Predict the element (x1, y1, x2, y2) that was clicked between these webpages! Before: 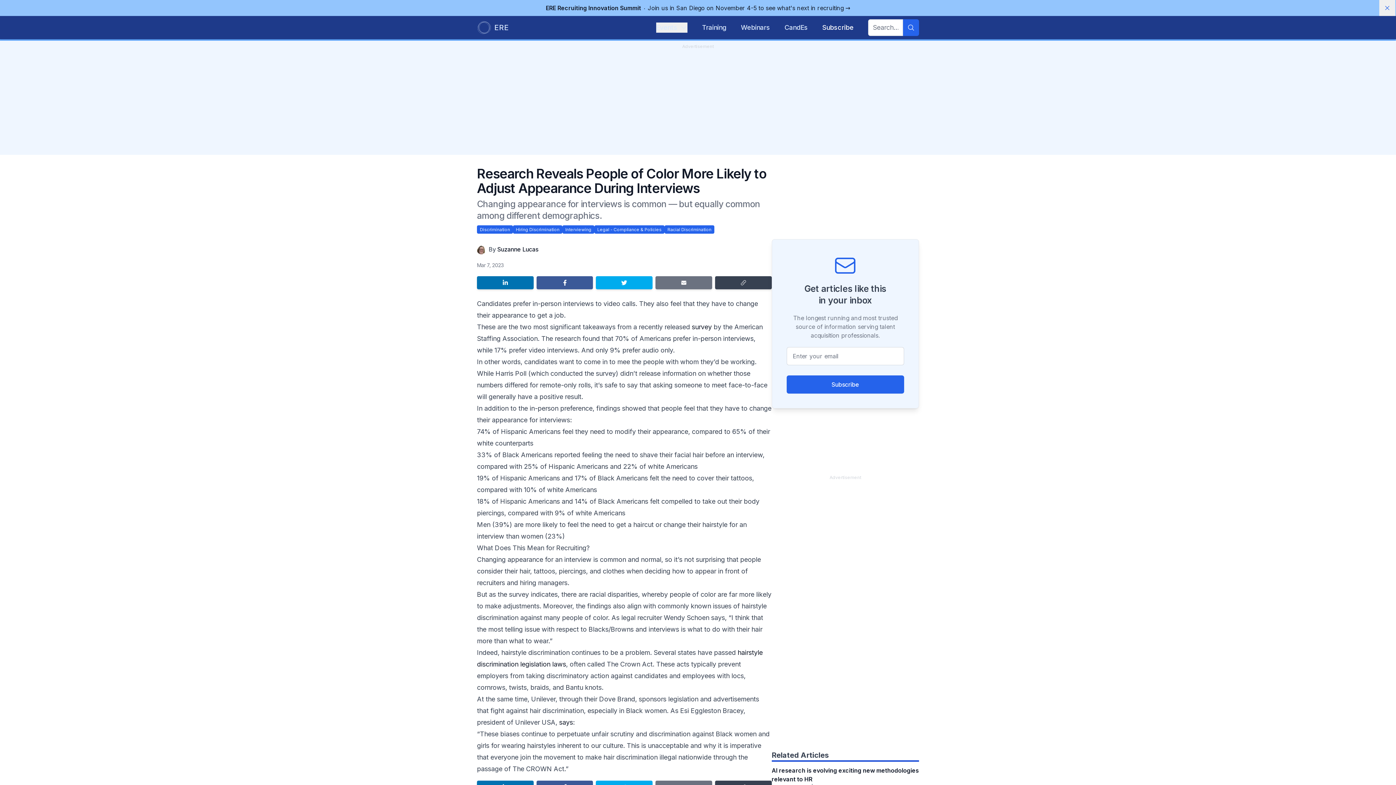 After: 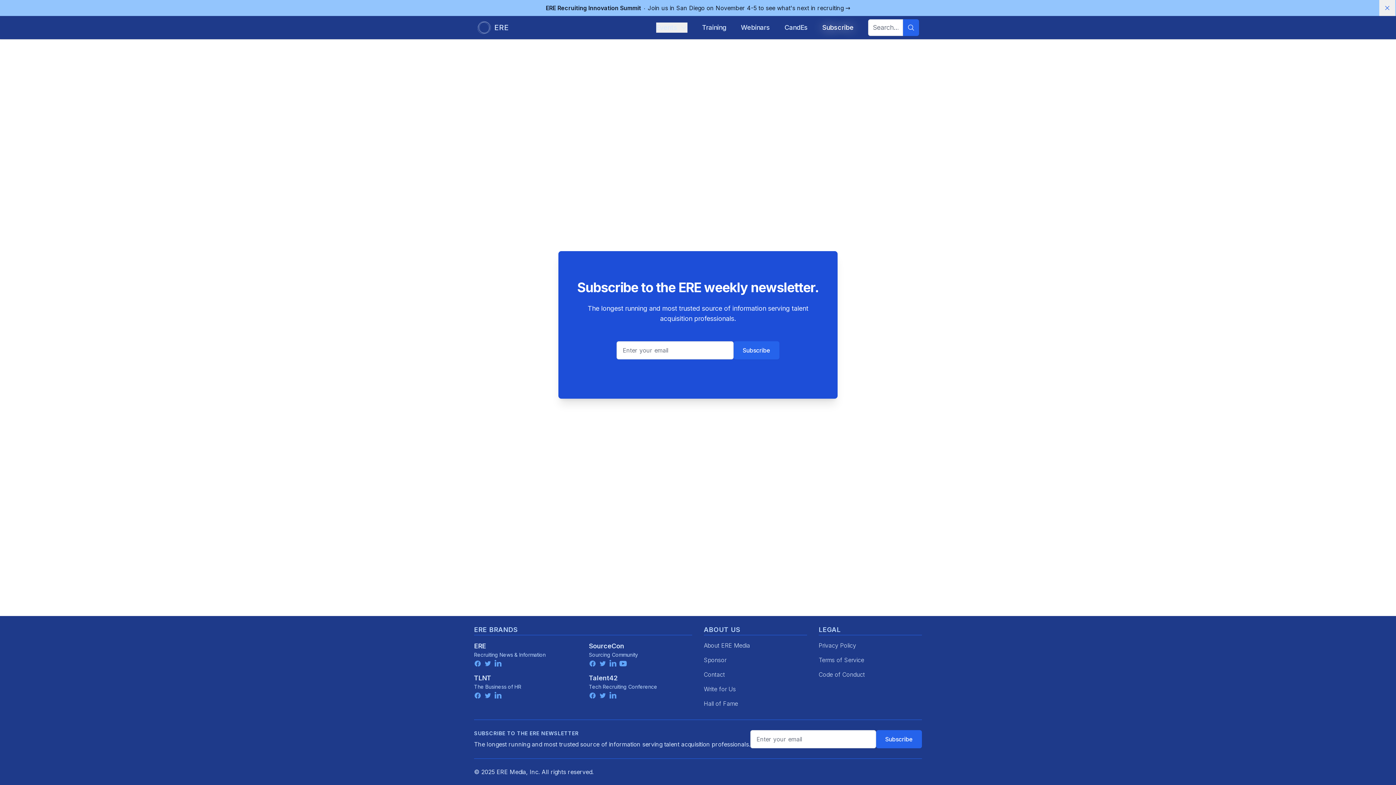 Action: bbox: (822, 22, 853, 32) label: Subscribe